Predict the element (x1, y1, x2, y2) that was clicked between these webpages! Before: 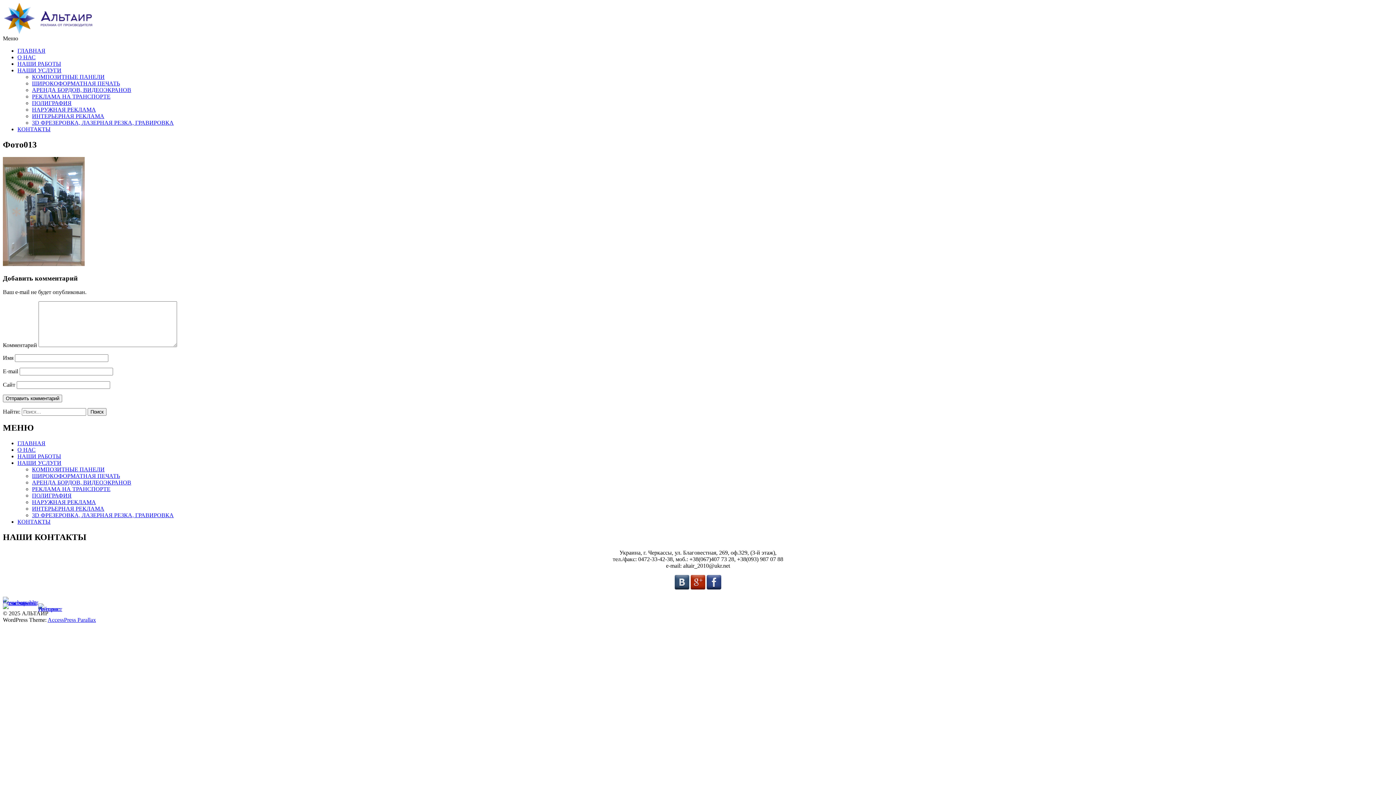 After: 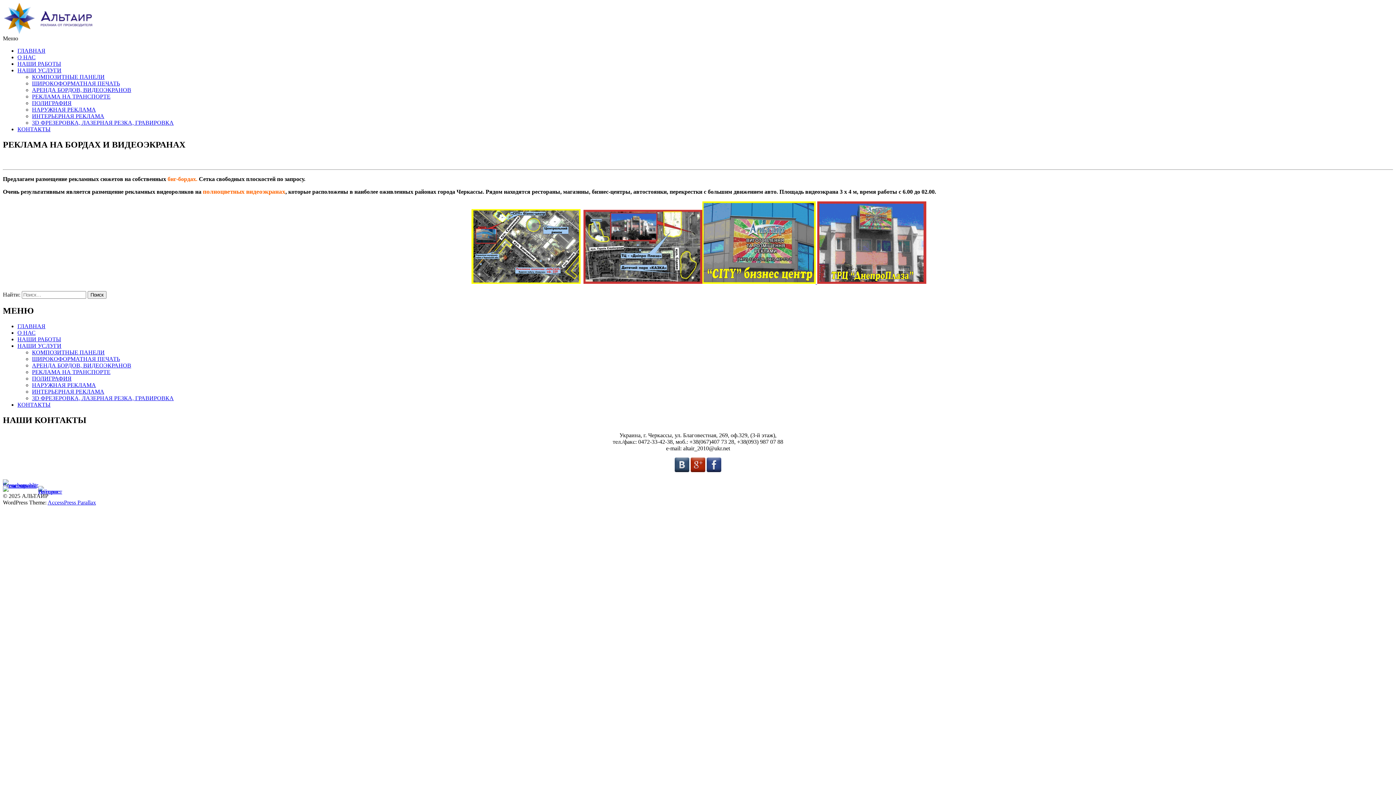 Action: bbox: (17, 460, 61, 466) label: НАШИ УСЛУГИ